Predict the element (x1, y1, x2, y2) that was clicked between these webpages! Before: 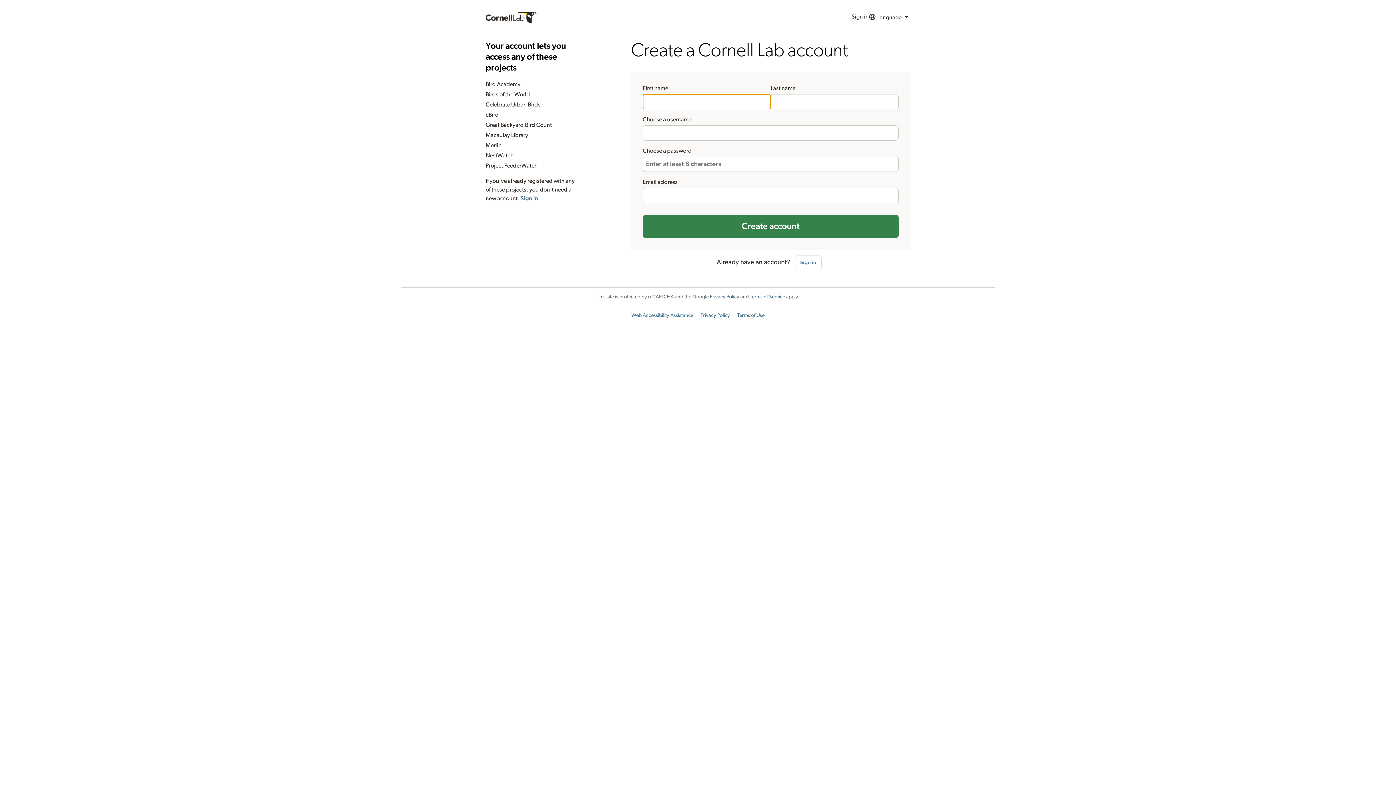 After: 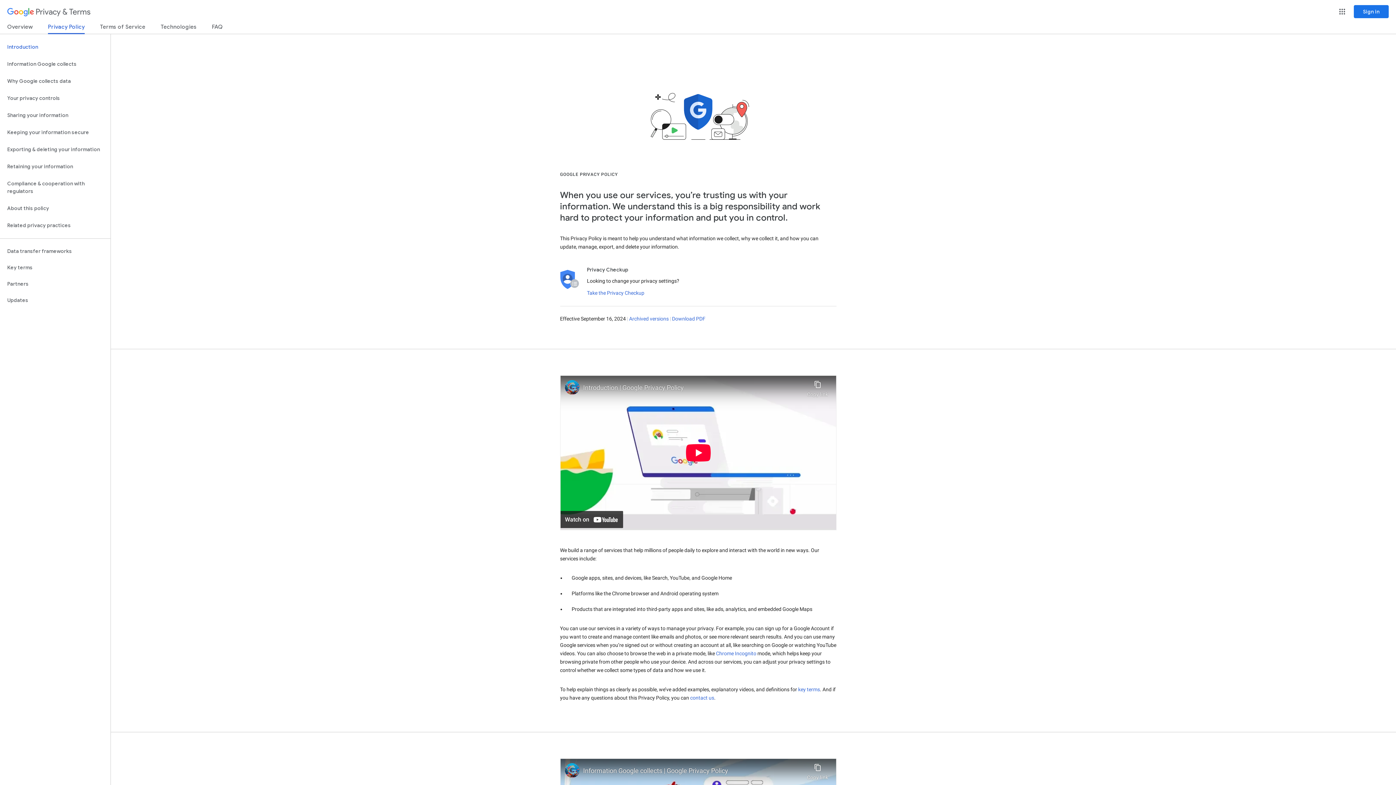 Action: label: Privacy Policy bbox: (710, 294, 739, 299)